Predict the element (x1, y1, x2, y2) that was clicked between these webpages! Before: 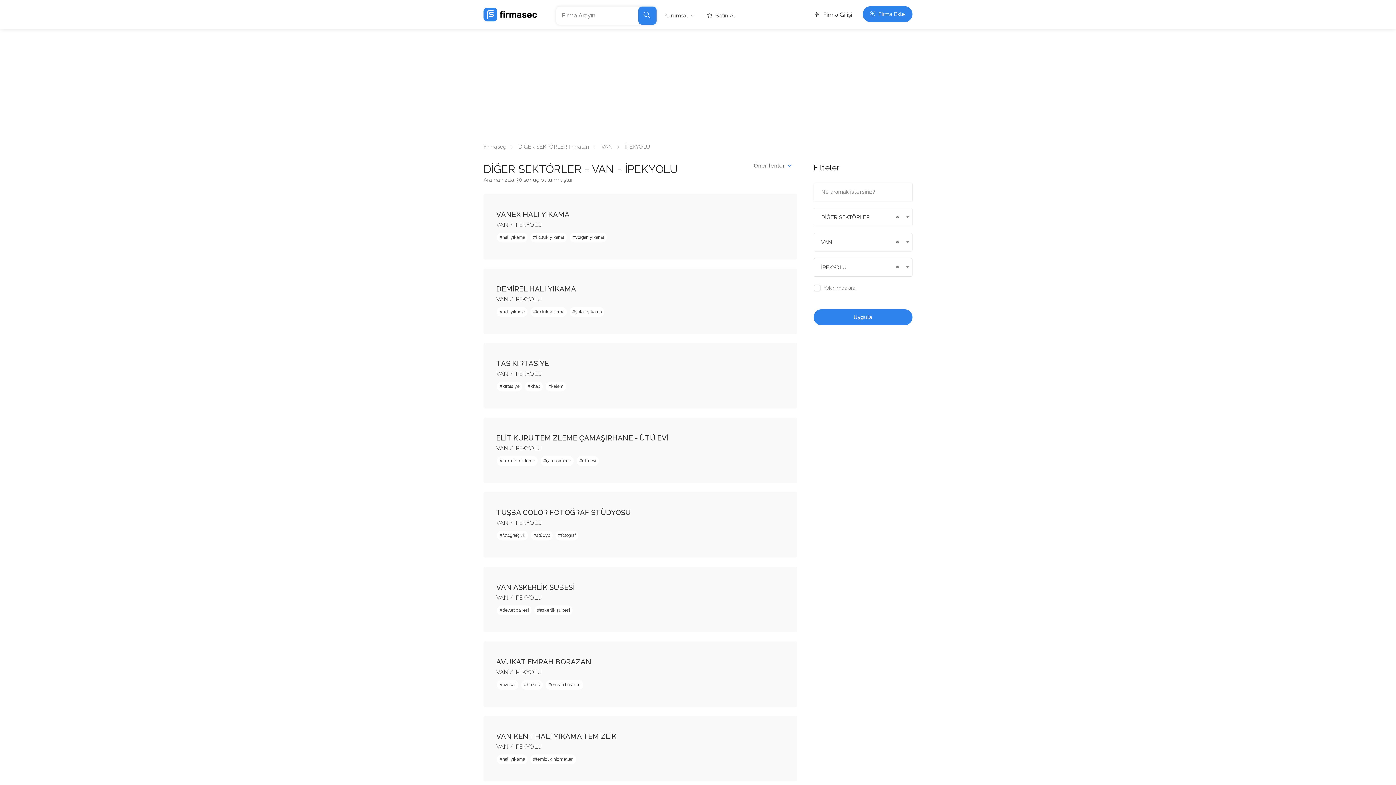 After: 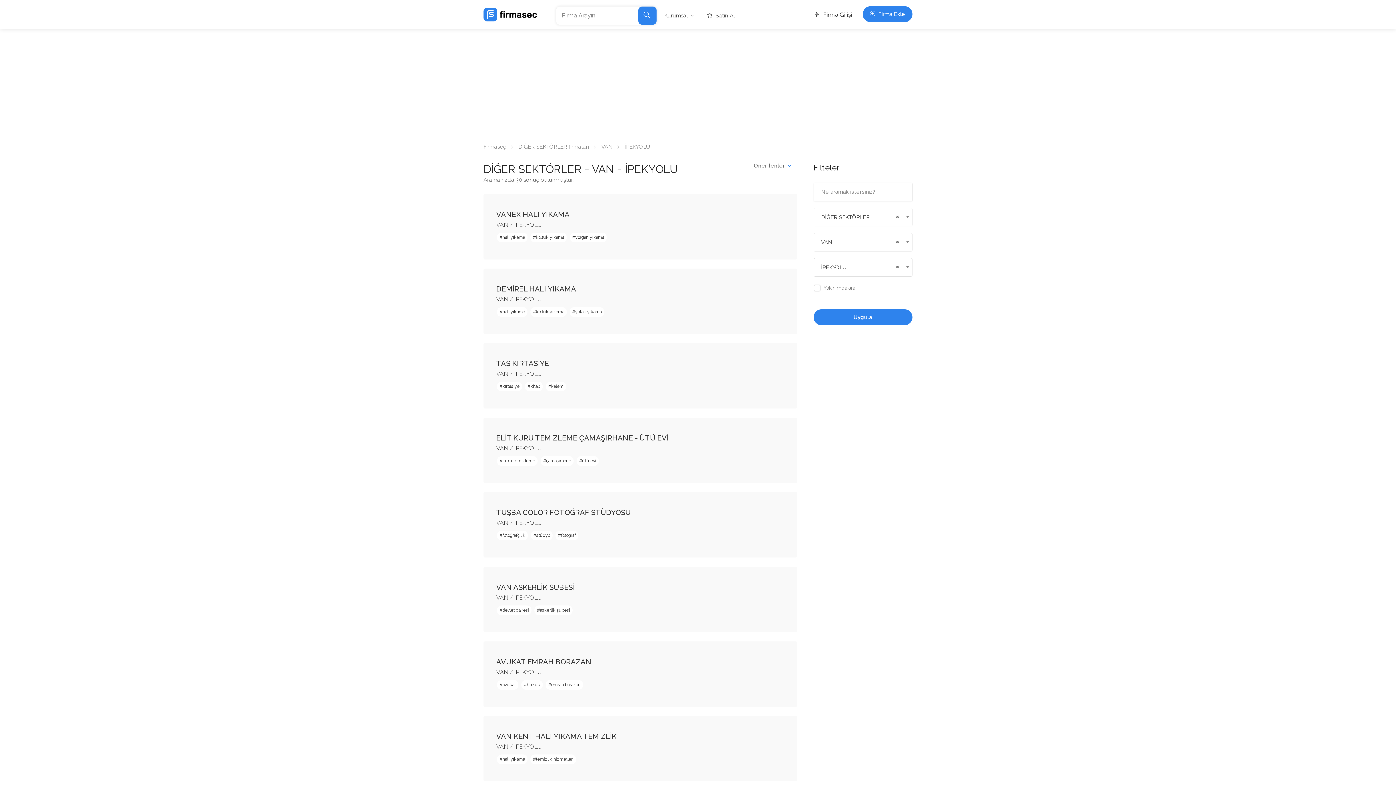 Action: label: Uygula bbox: (813, 309, 912, 325)